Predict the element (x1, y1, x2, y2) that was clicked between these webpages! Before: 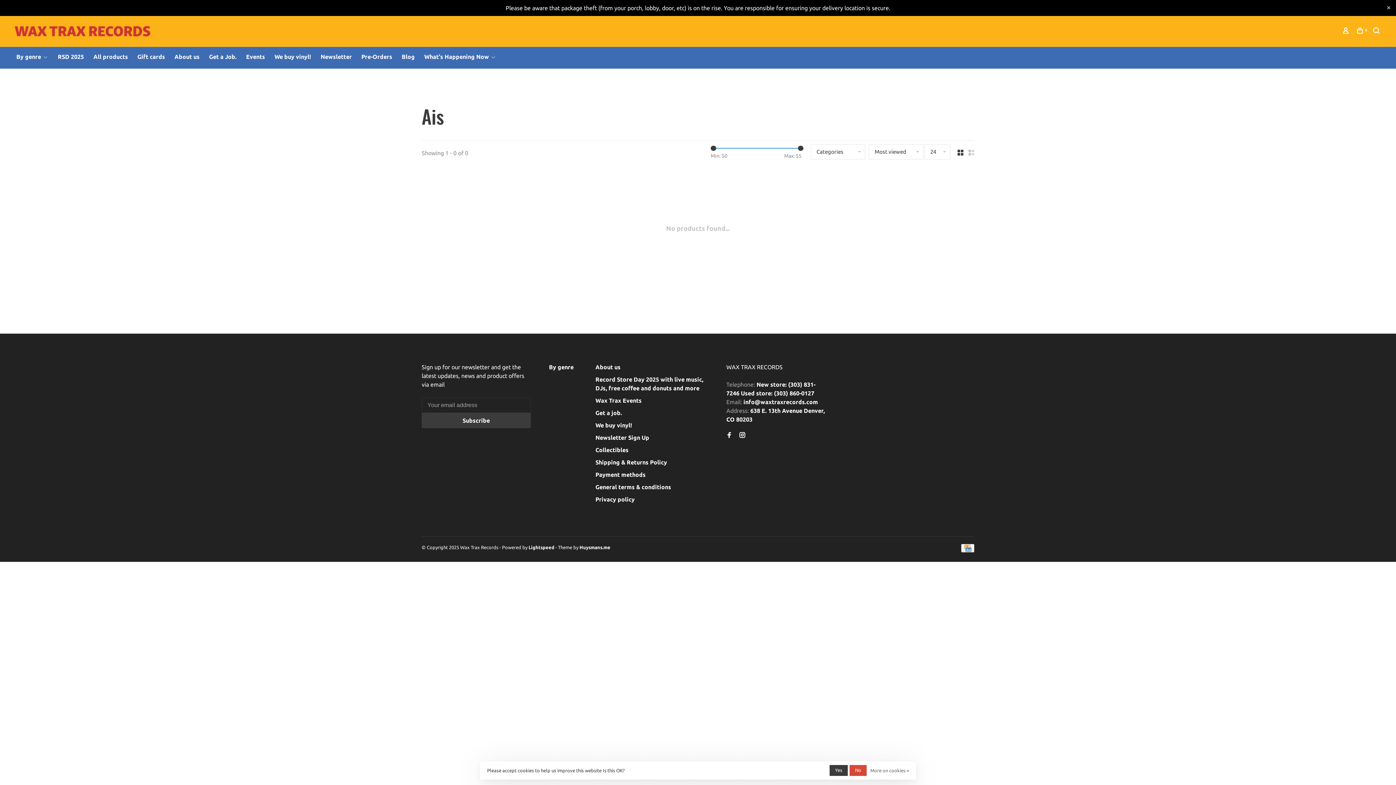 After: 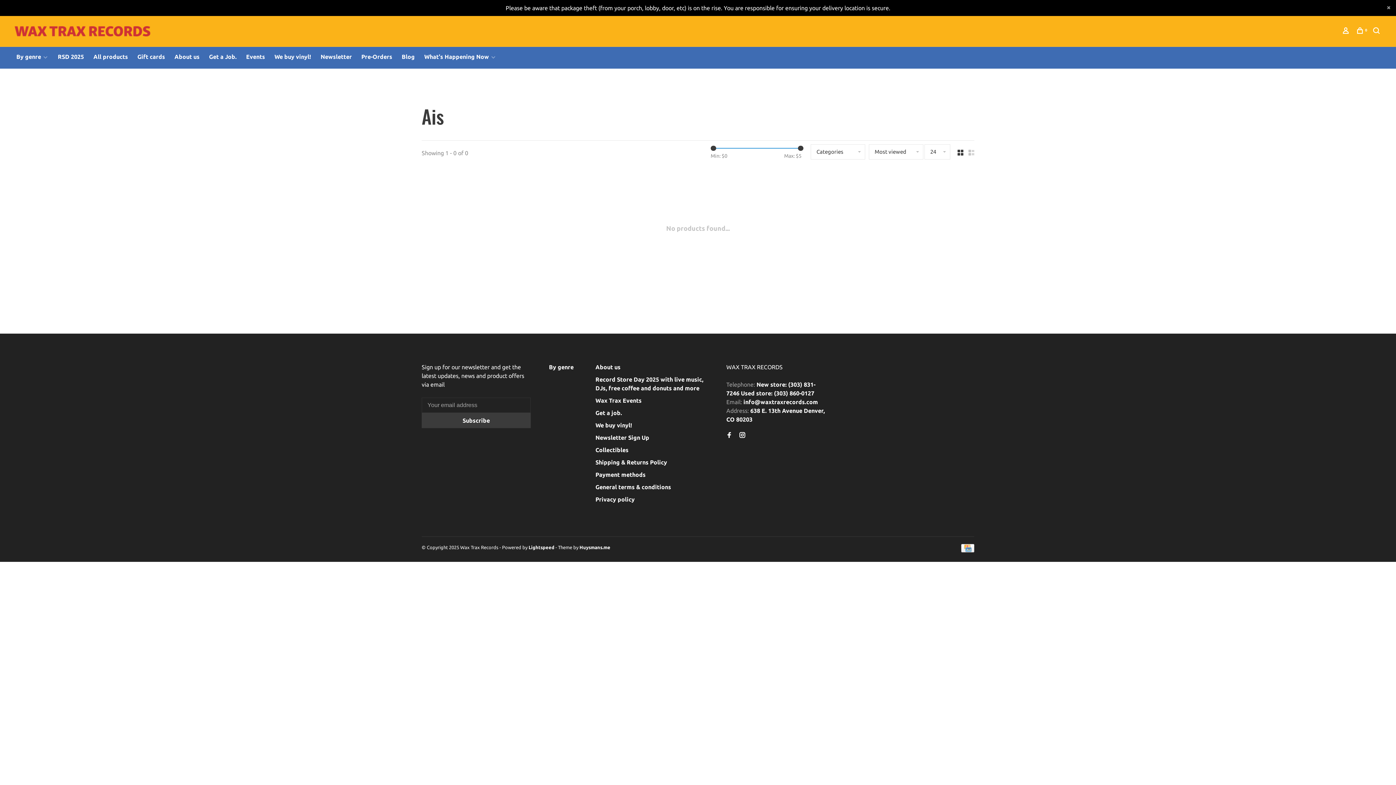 Action: label: No bbox: (849, 765, 866, 776)